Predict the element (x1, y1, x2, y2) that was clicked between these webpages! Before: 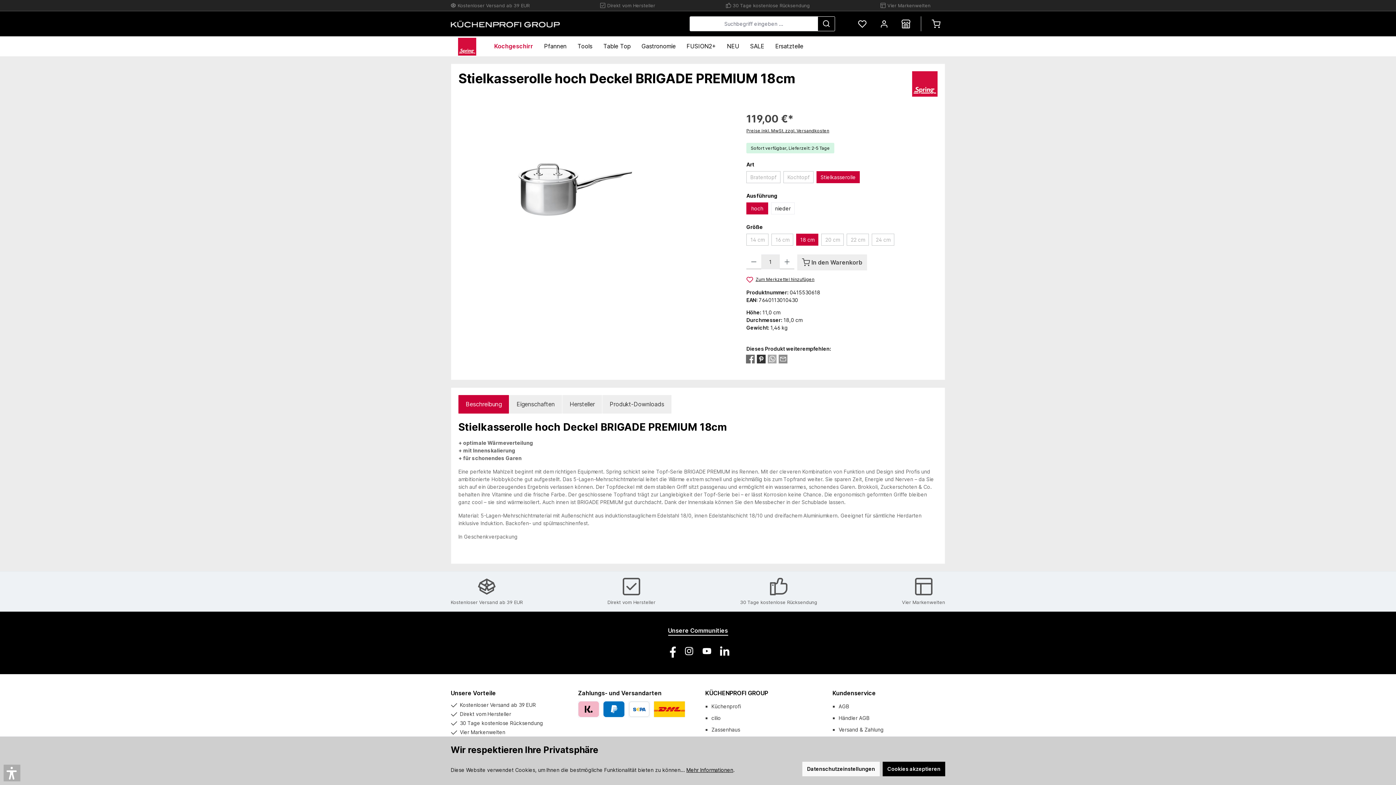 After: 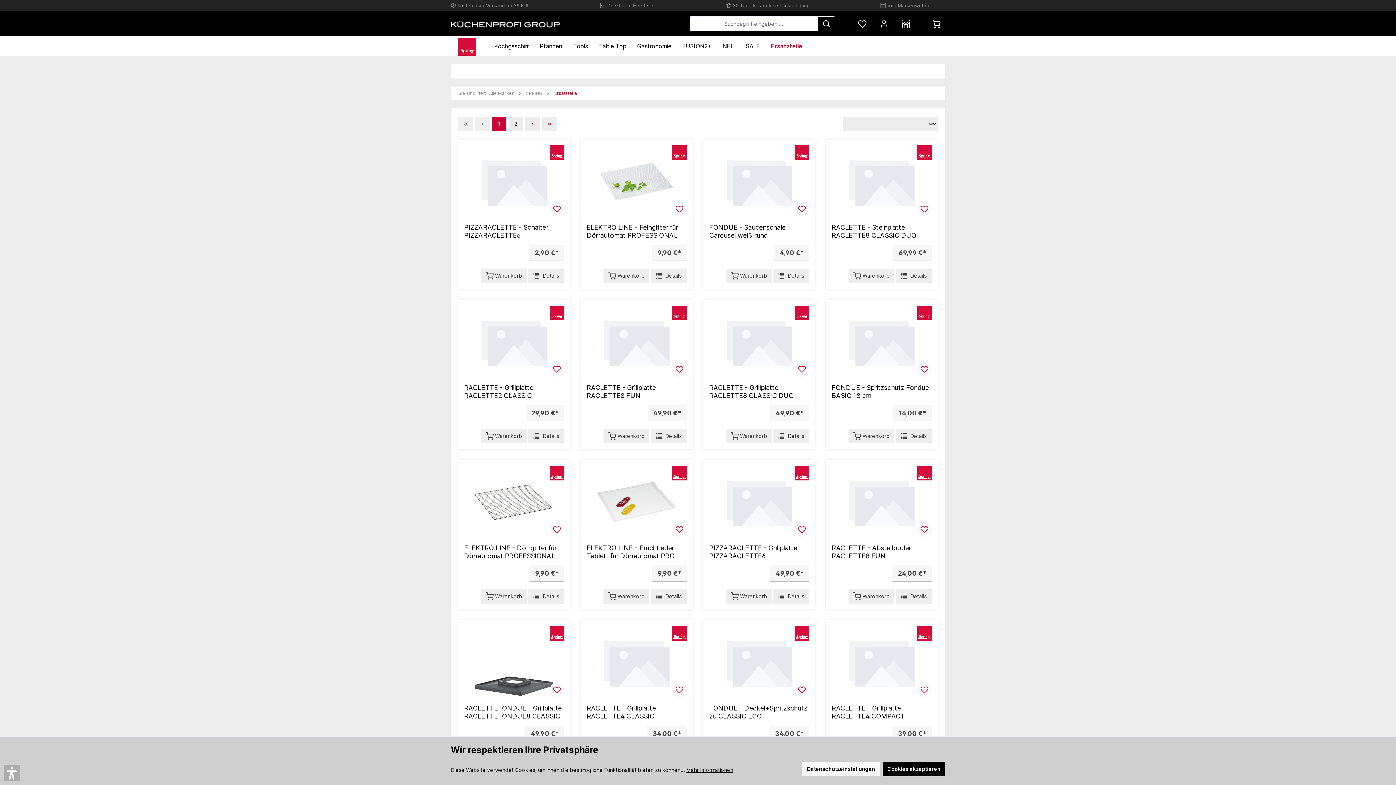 Action: bbox: (775, 36, 814, 56) label: Ersatzteile